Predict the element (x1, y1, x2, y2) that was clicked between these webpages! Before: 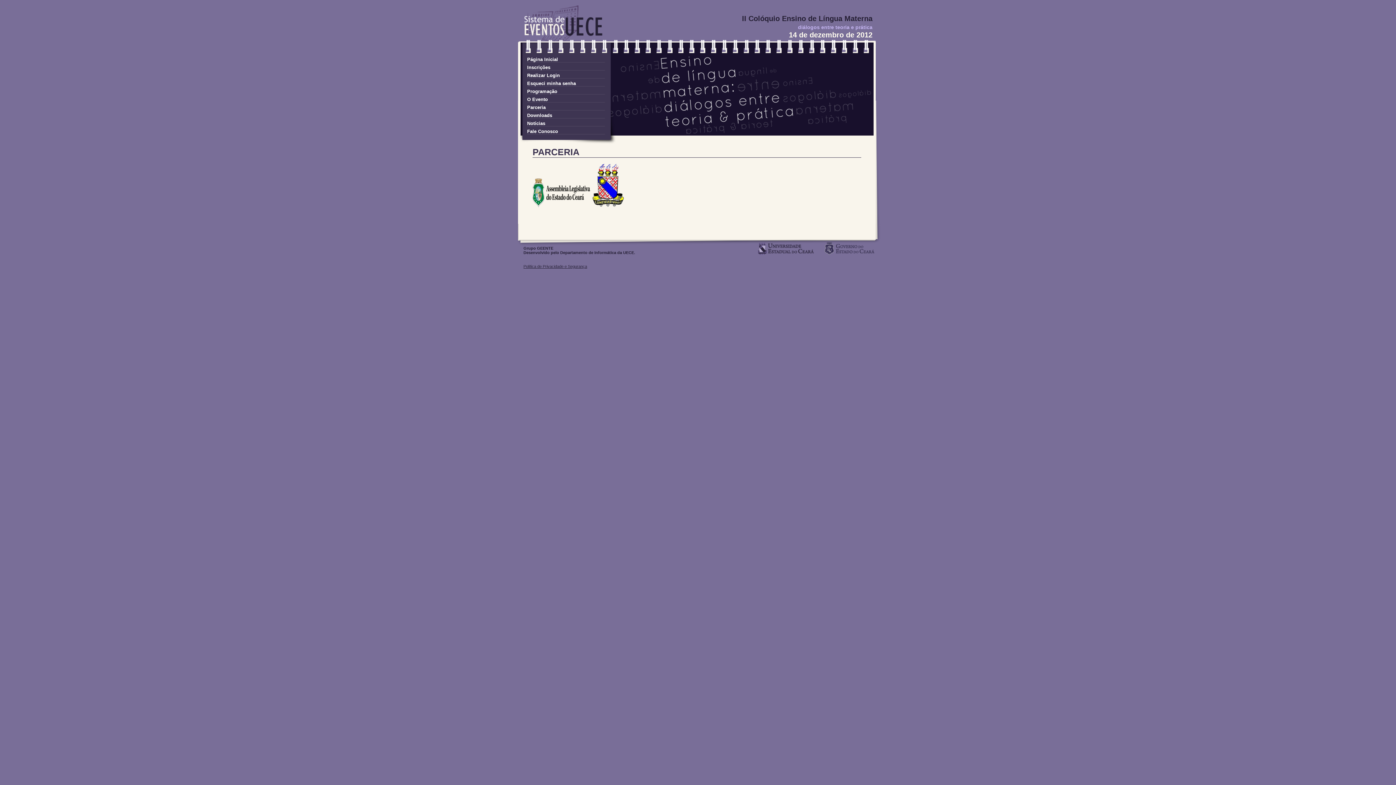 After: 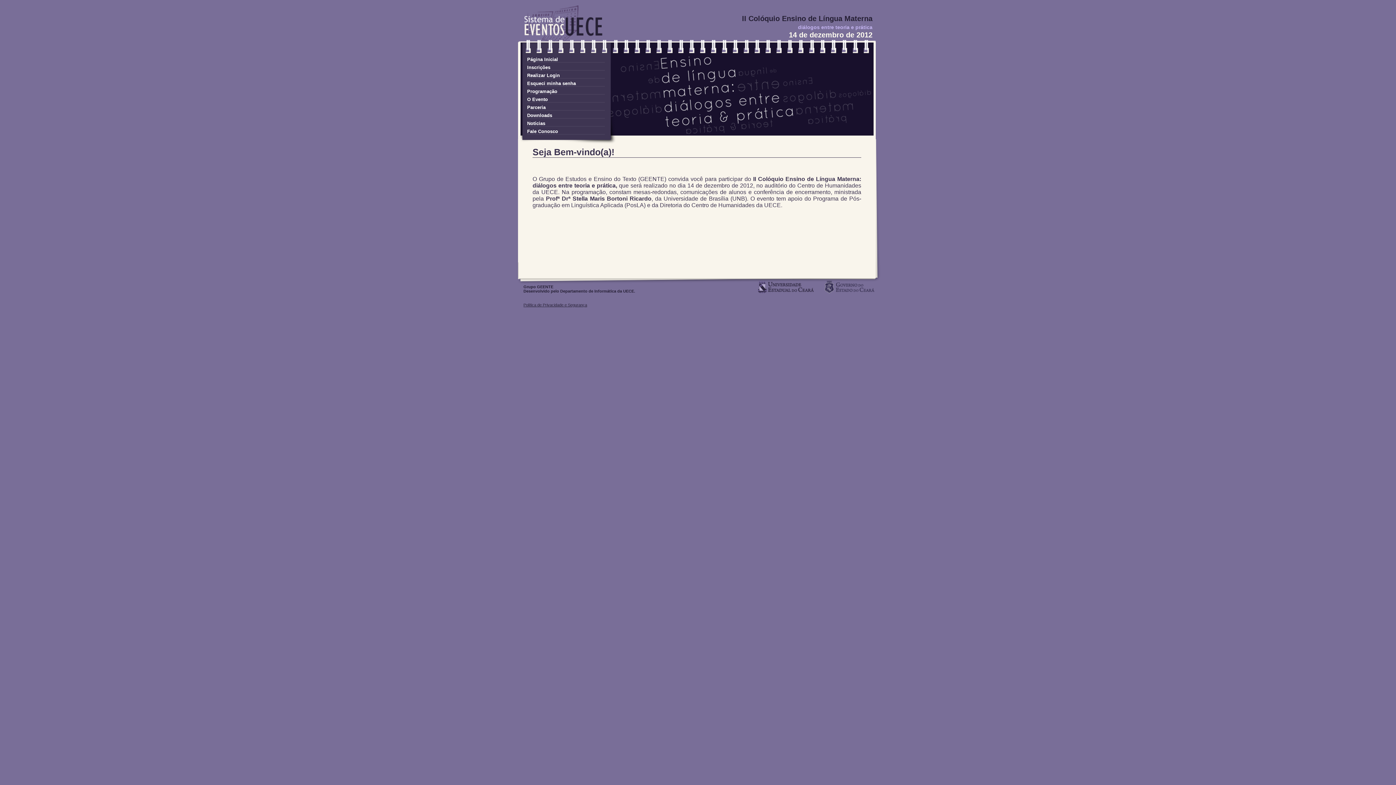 Action: bbox: (527, 56, 605, 62) label: Página Inicial